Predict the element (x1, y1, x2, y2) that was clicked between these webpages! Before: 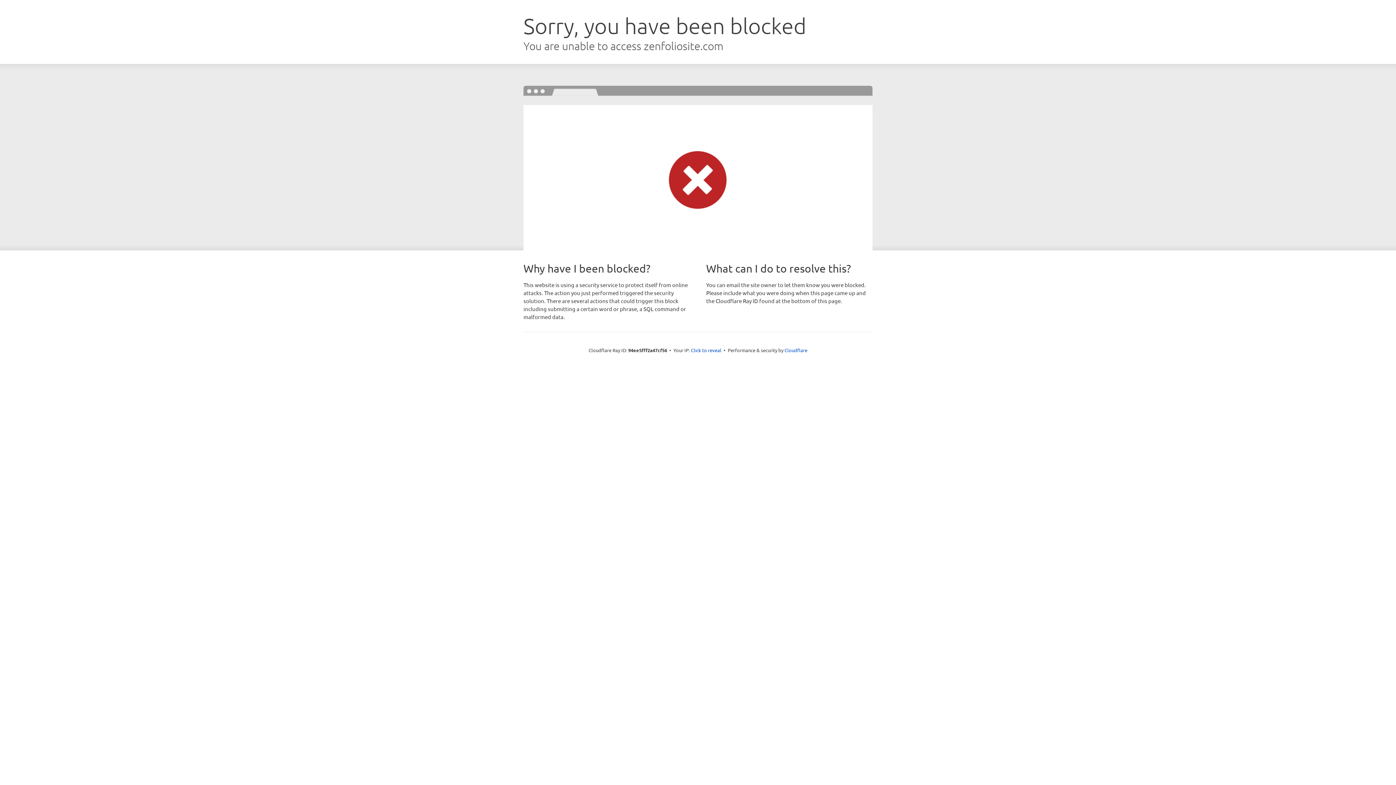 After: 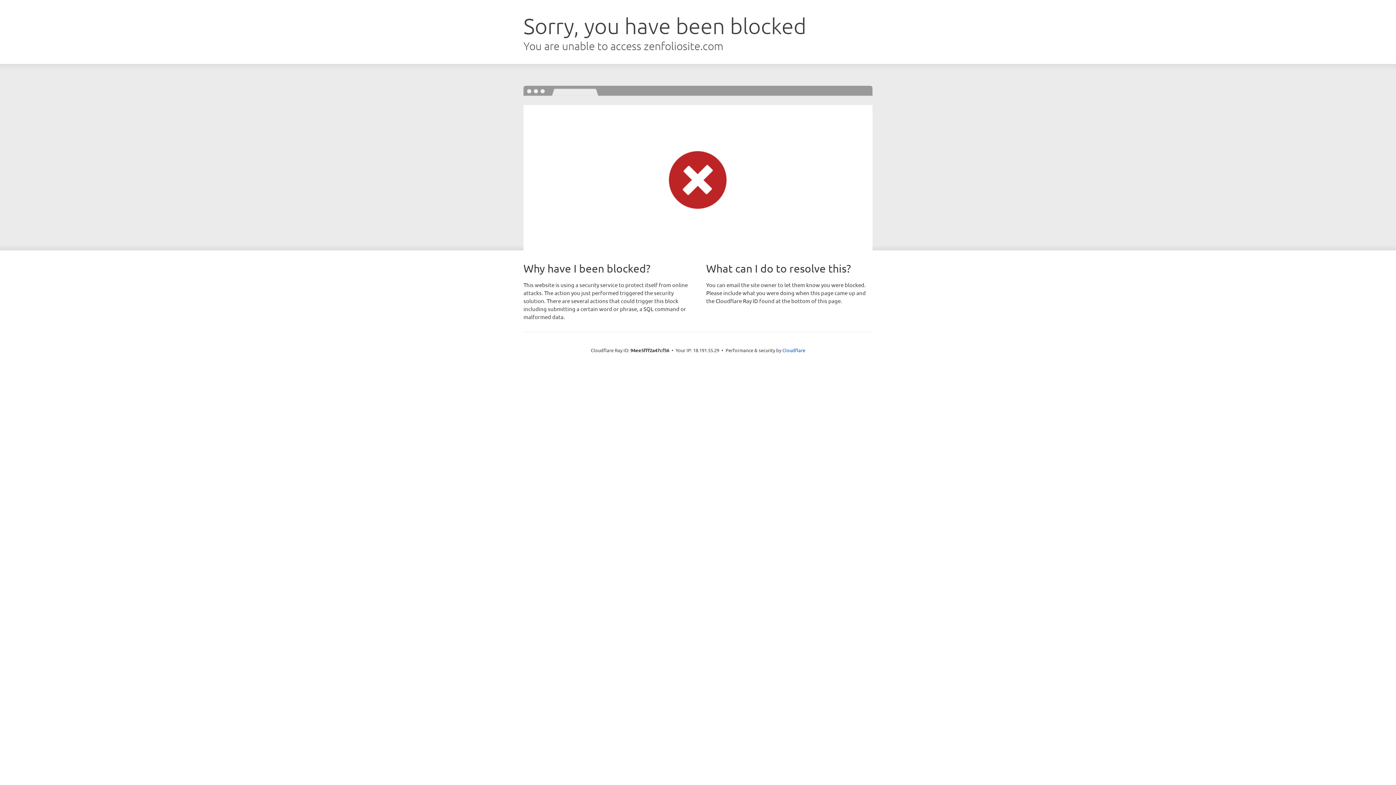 Action: bbox: (691, 346, 721, 353) label: Click to reveal